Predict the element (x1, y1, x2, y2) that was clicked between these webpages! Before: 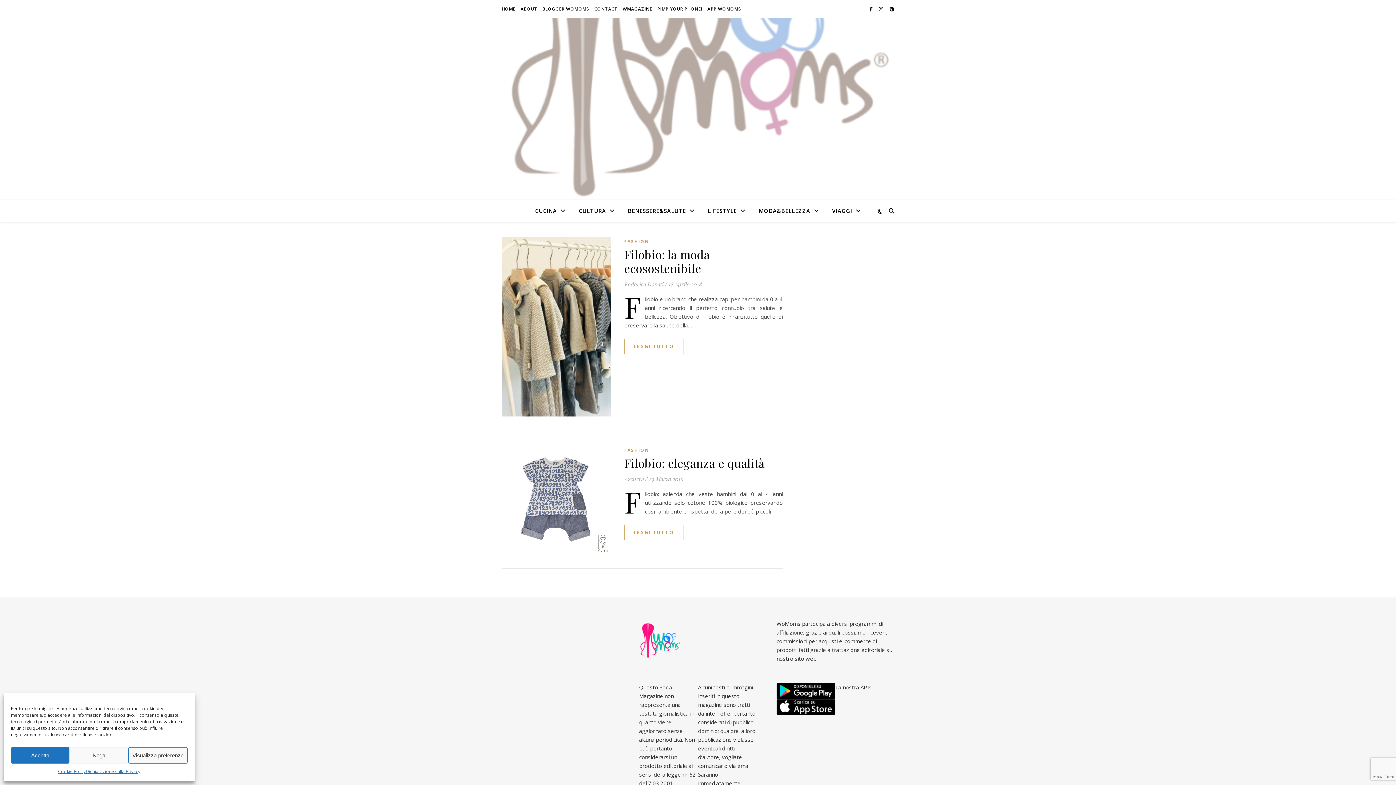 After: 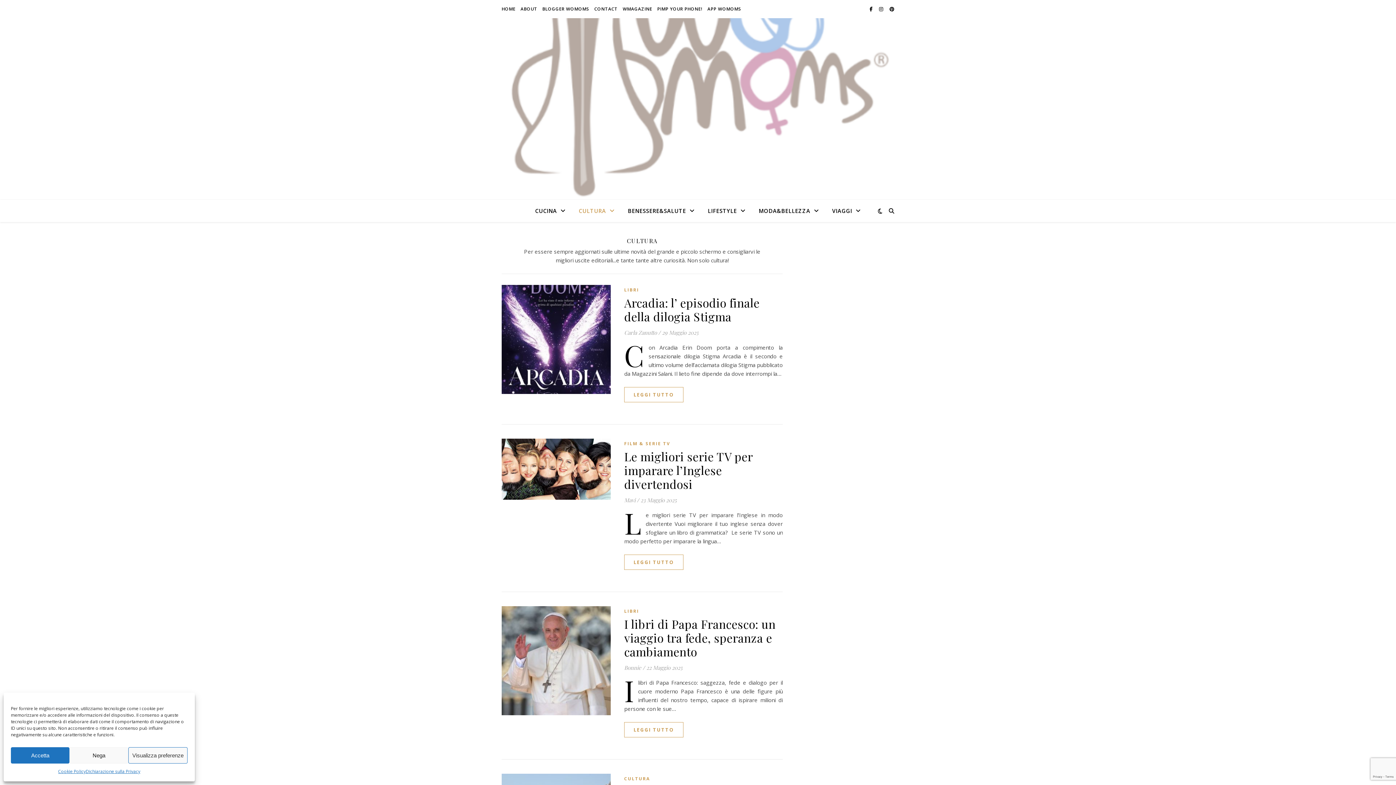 Action: label: CULTURA bbox: (573, 200, 620, 222)